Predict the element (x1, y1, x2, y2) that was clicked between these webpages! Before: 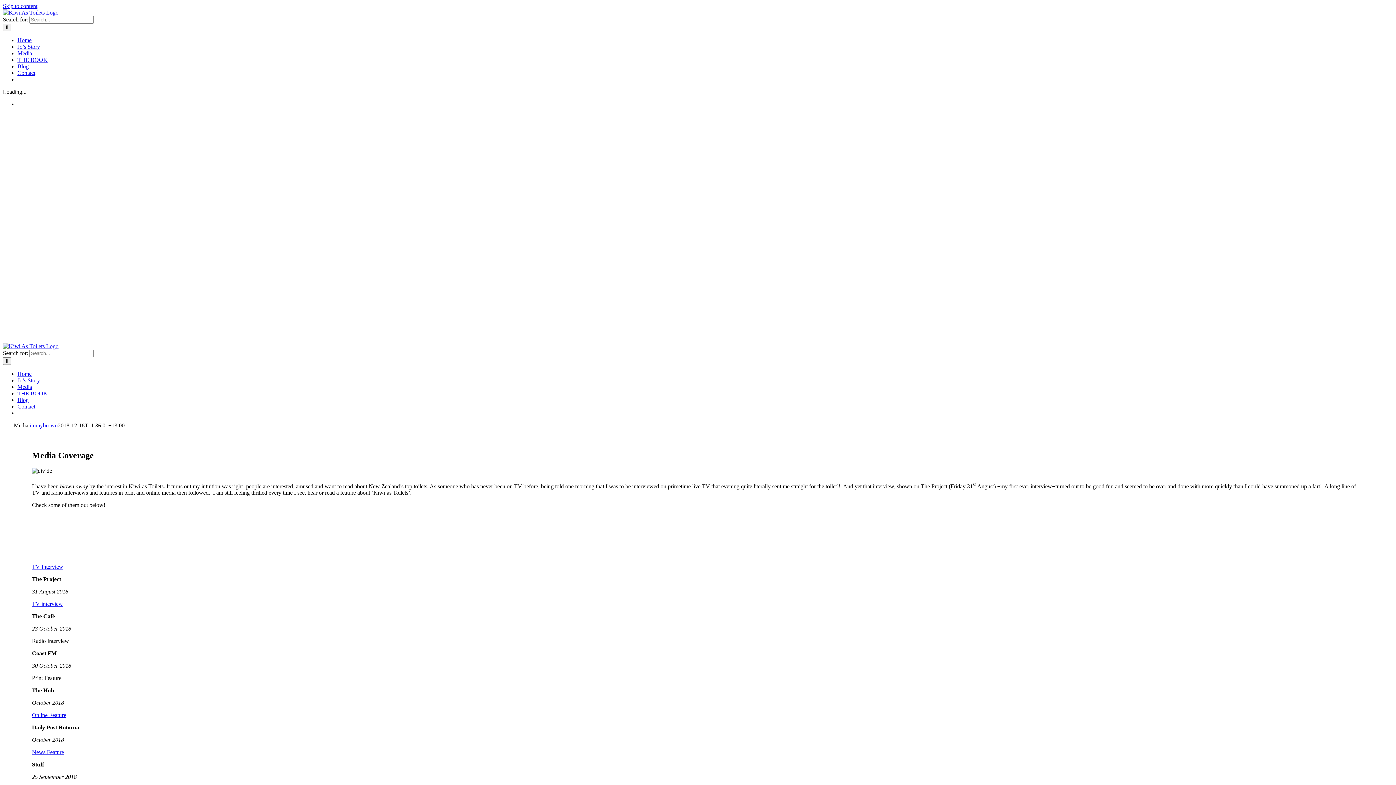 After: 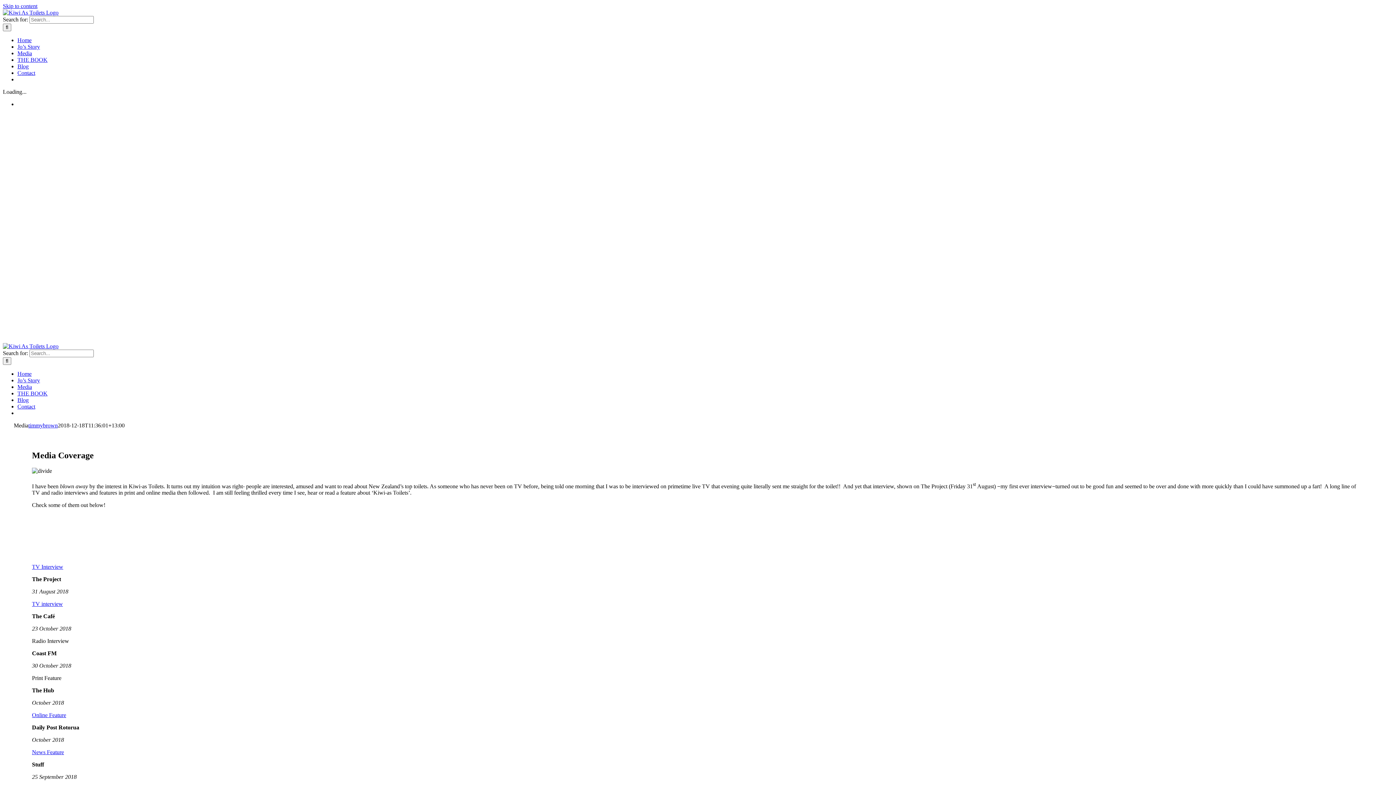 Action: bbox: (17, 384, 32, 390) label: Media